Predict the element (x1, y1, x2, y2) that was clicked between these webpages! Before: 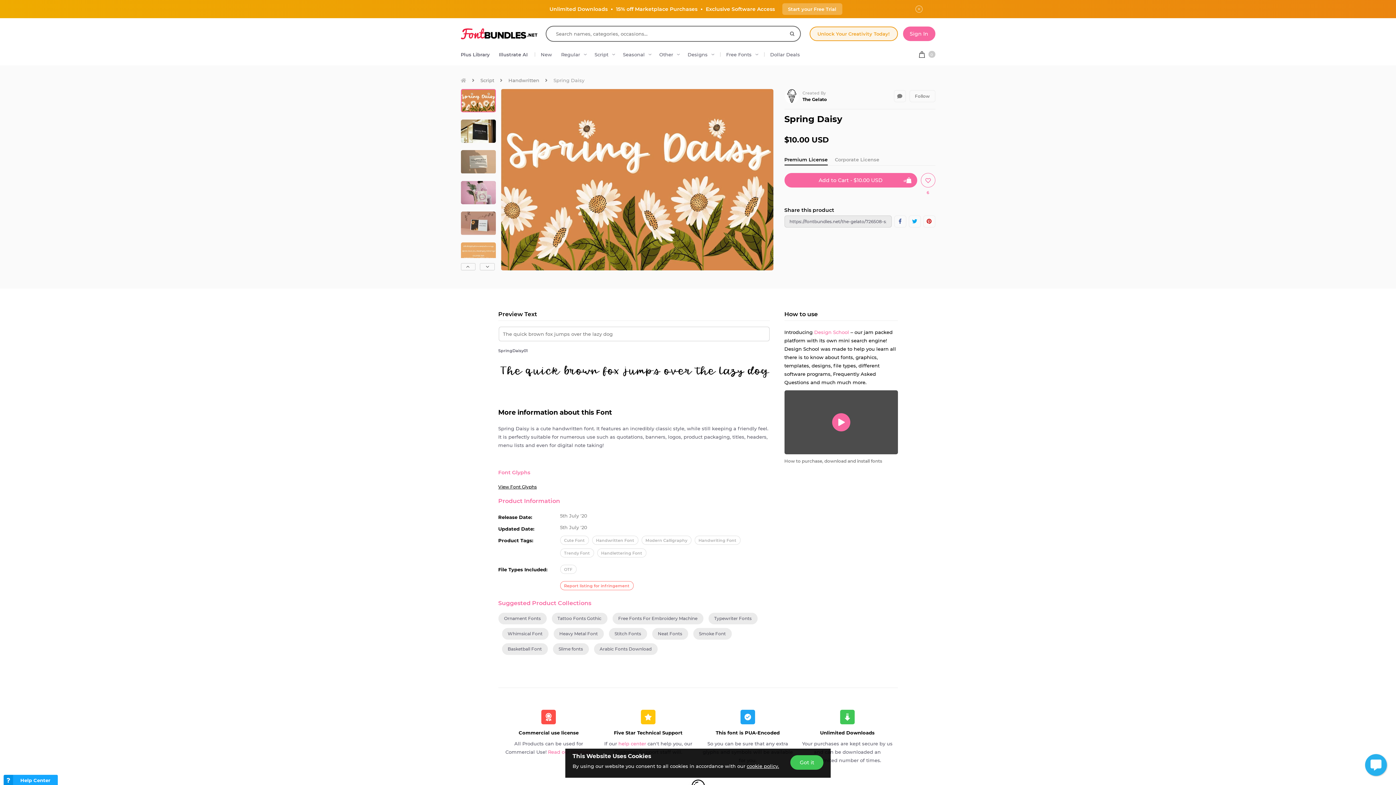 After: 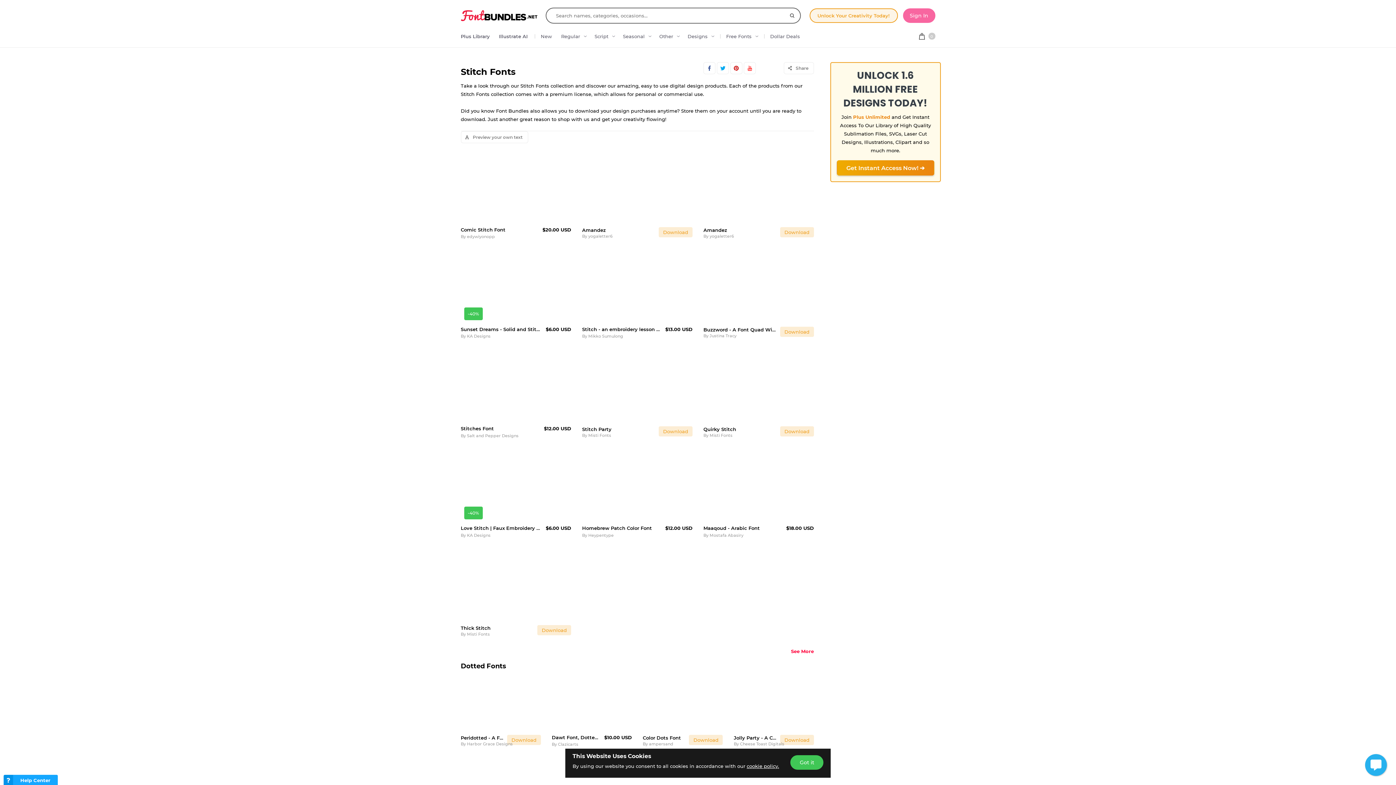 Action: label: Stitch Fonts bbox: (608, 628, 647, 640)